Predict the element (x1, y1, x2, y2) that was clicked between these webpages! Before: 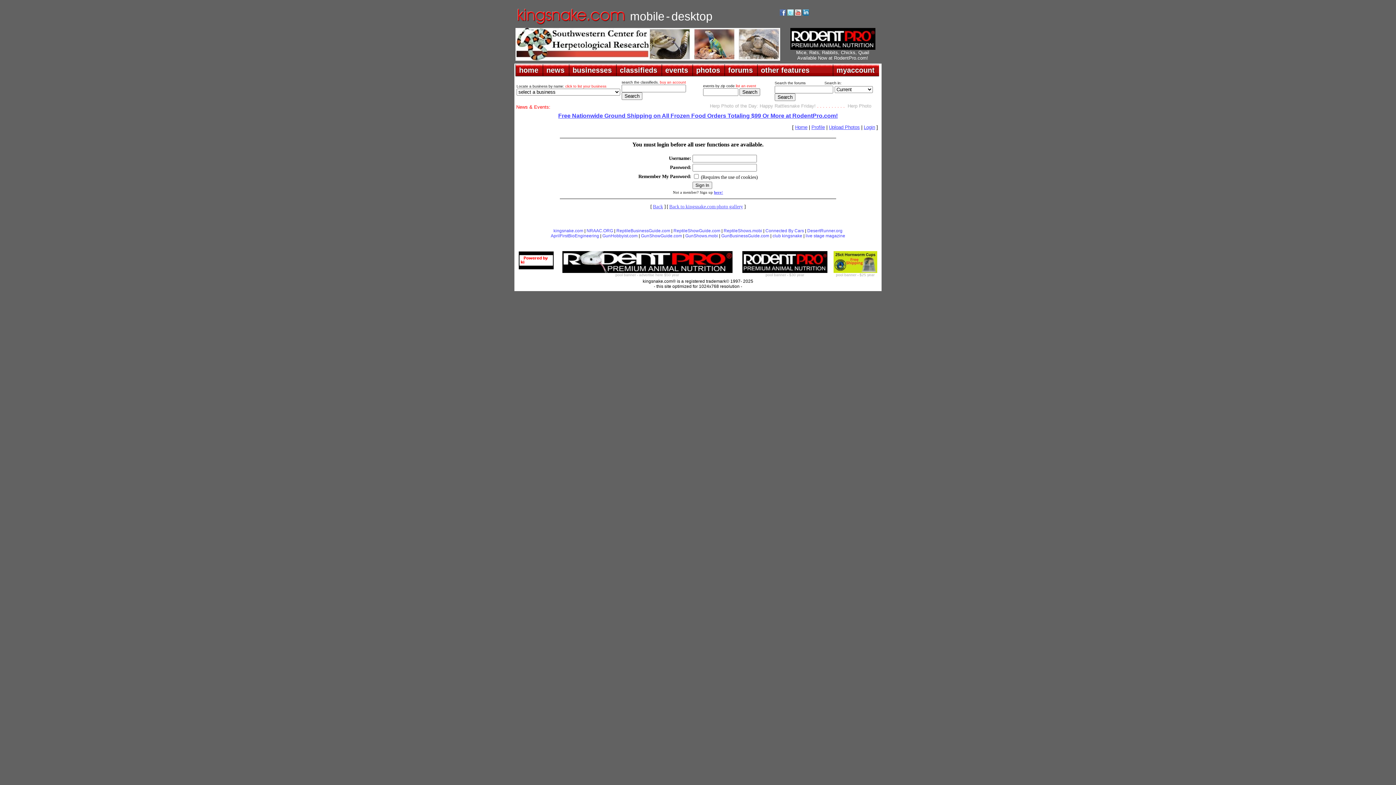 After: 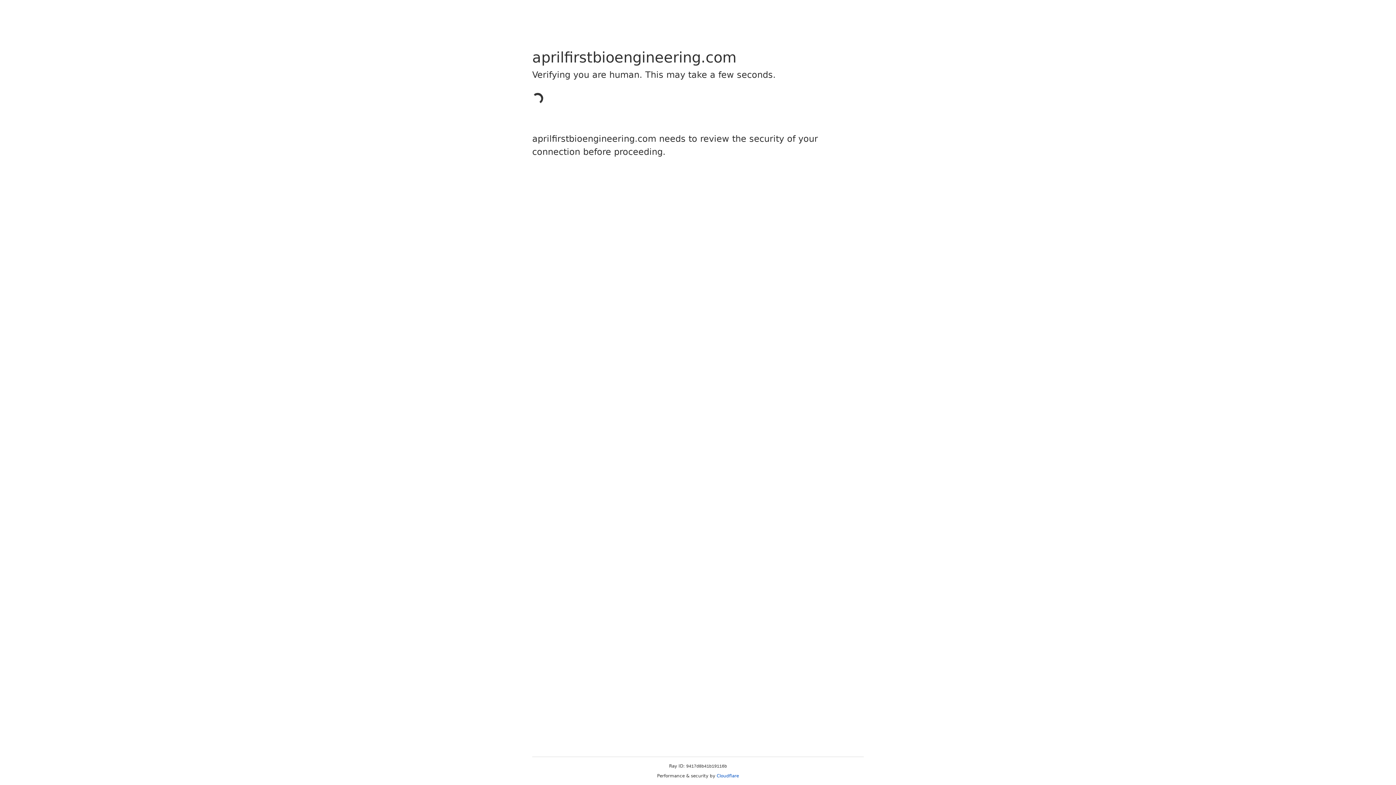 Action: label: AprilFirstBioEngineering bbox: (550, 233, 599, 238)